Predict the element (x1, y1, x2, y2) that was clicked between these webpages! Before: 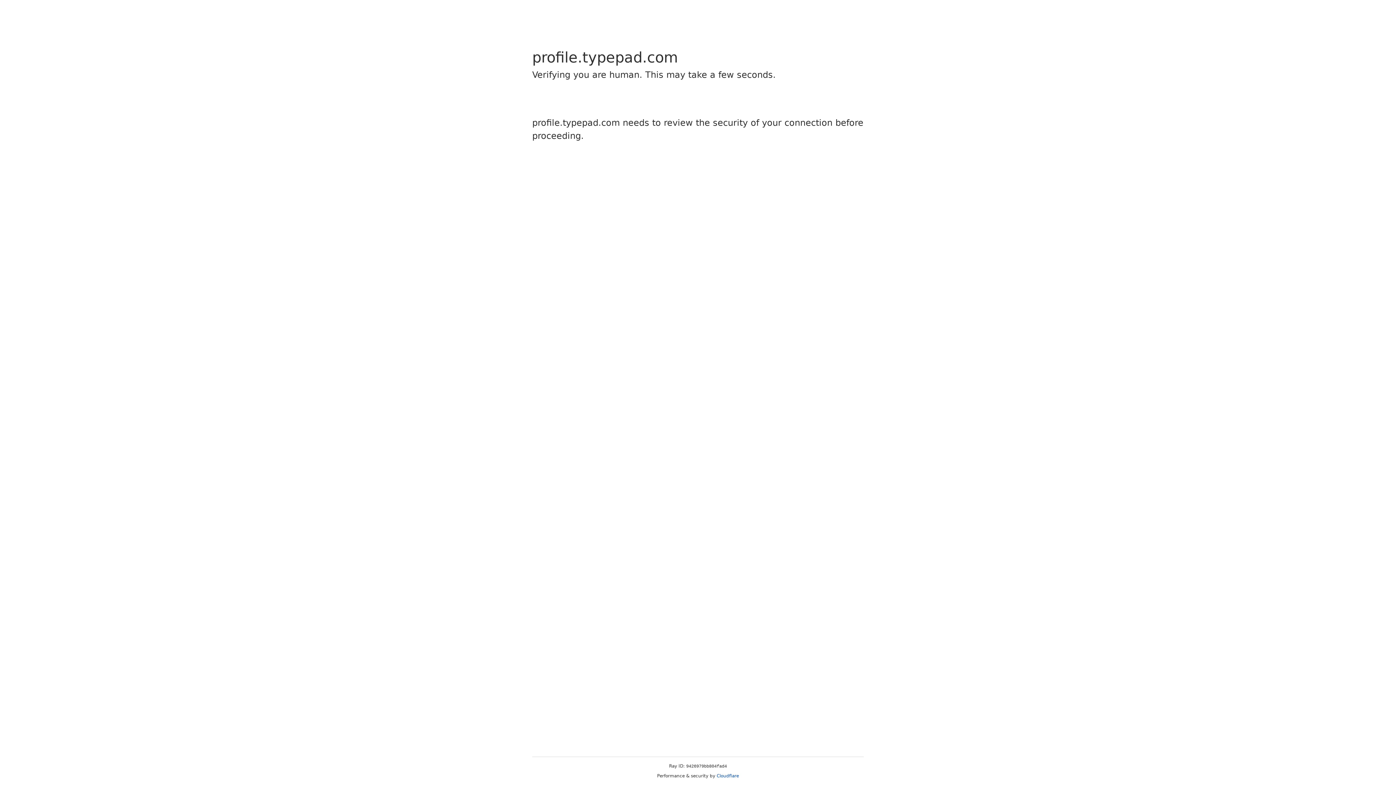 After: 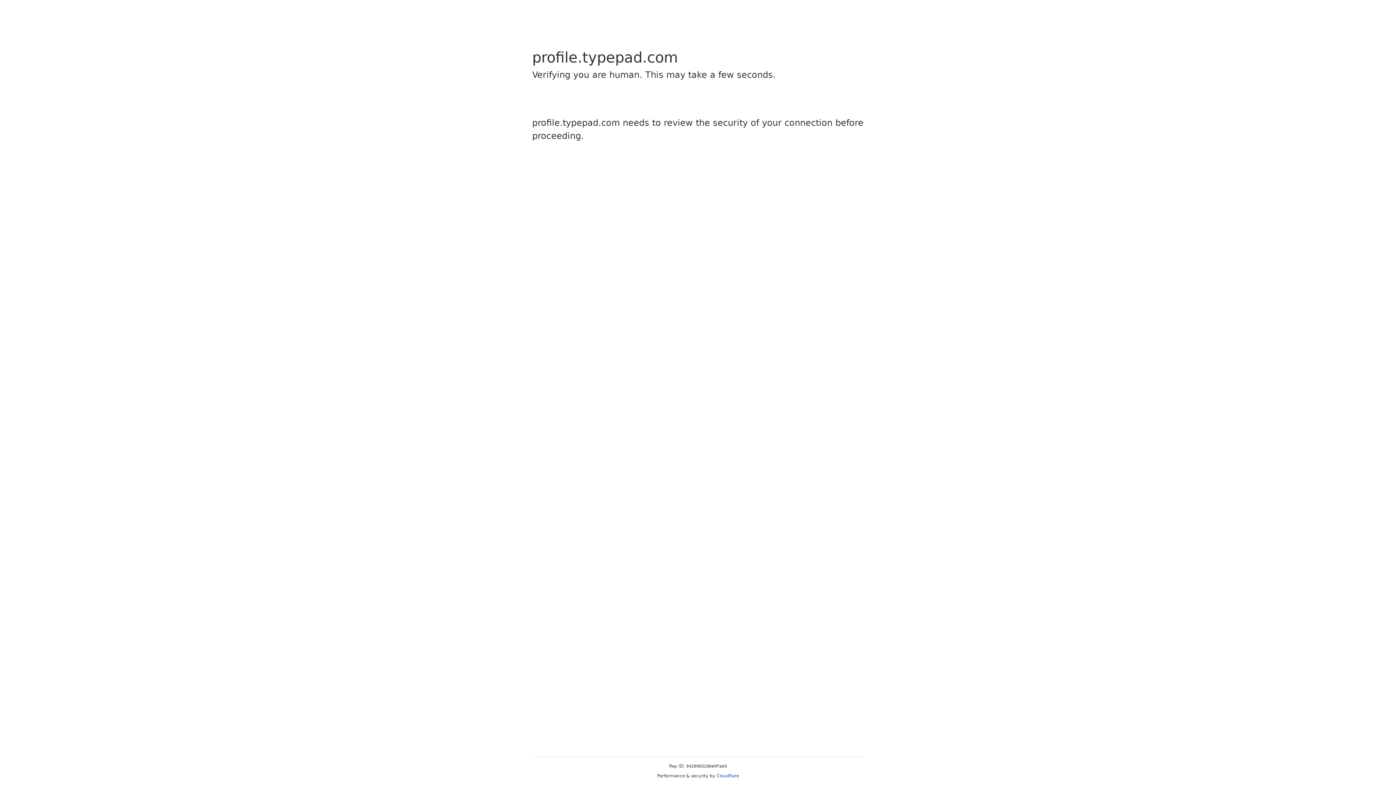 Action: bbox: (716, 773, 739, 778) label: Cloudflare